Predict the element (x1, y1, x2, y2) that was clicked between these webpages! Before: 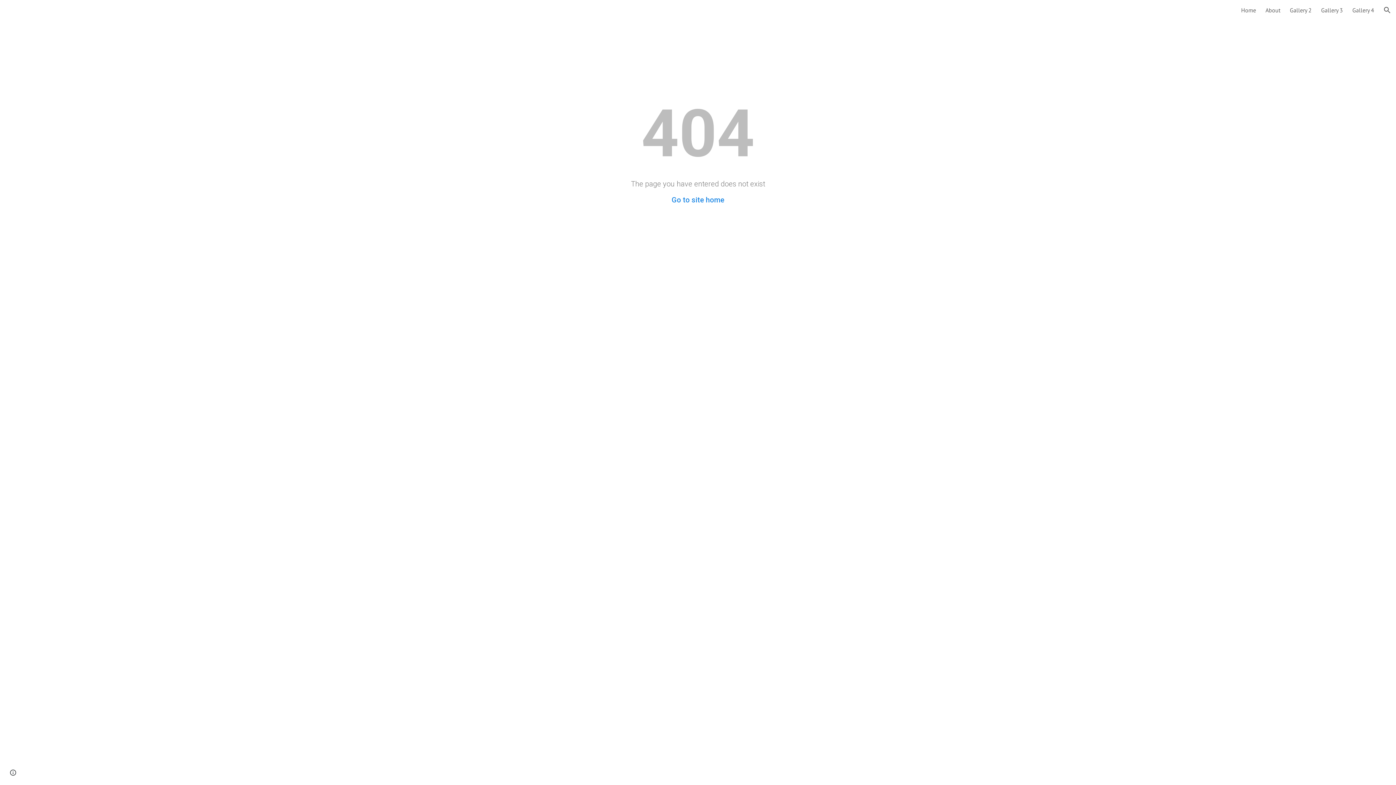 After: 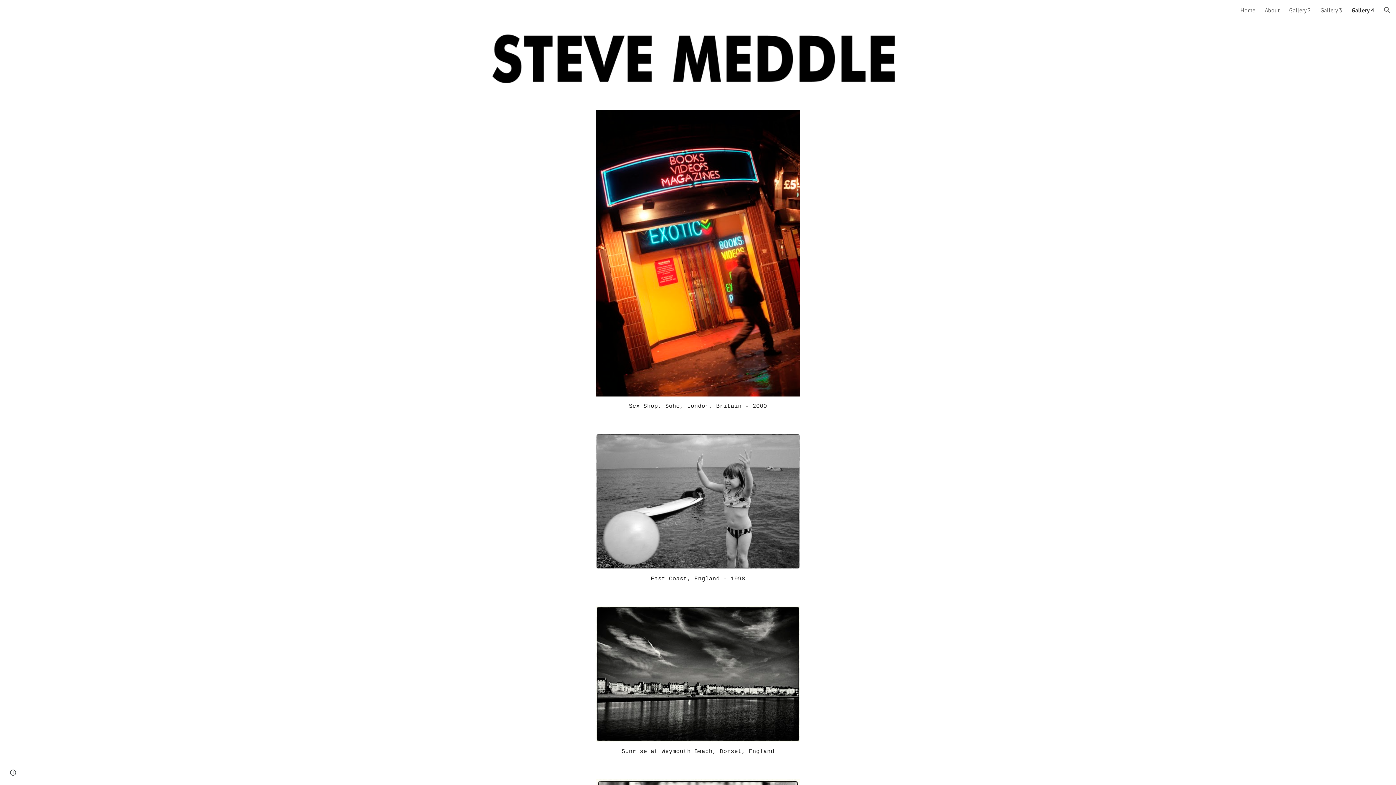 Action: label: Gallery 4 bbox: (1352, 6, 1374, 13)